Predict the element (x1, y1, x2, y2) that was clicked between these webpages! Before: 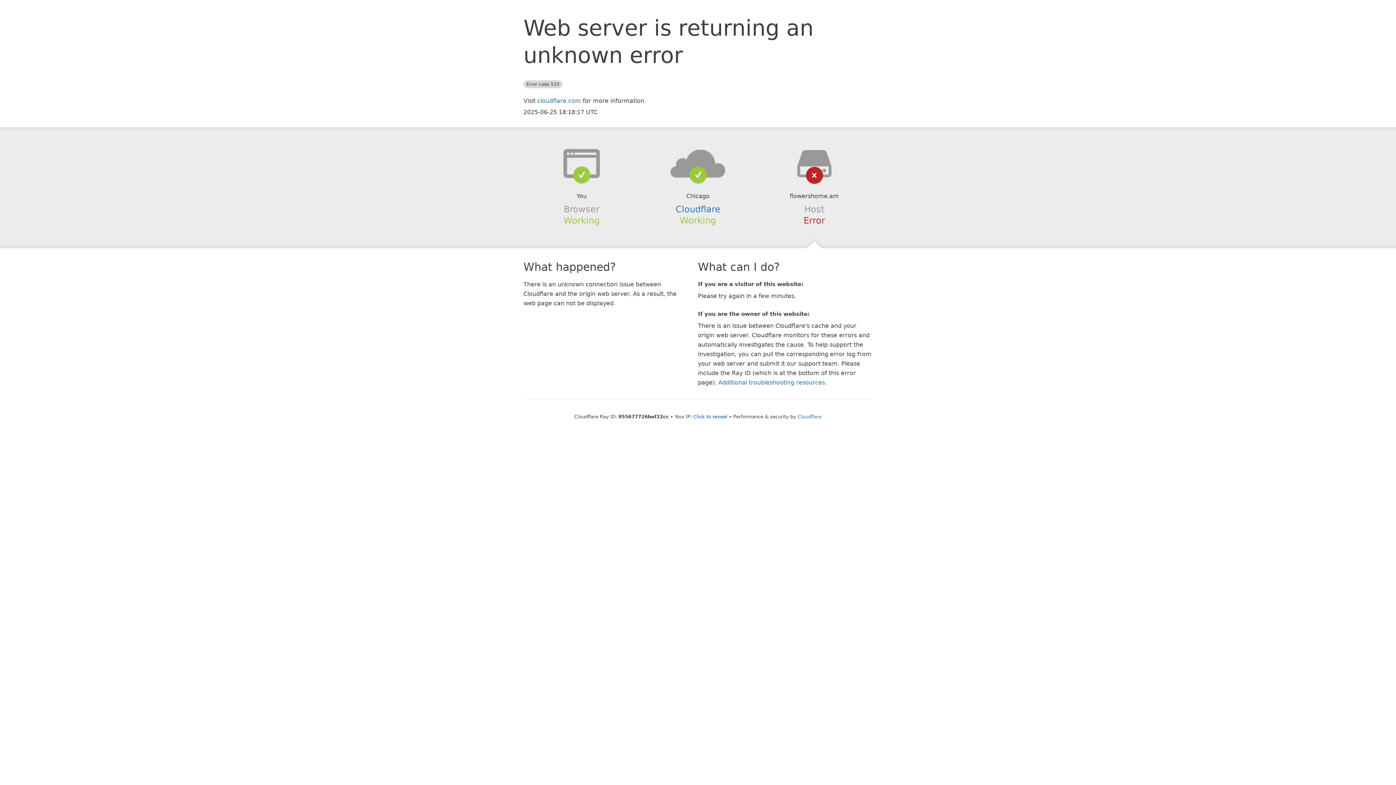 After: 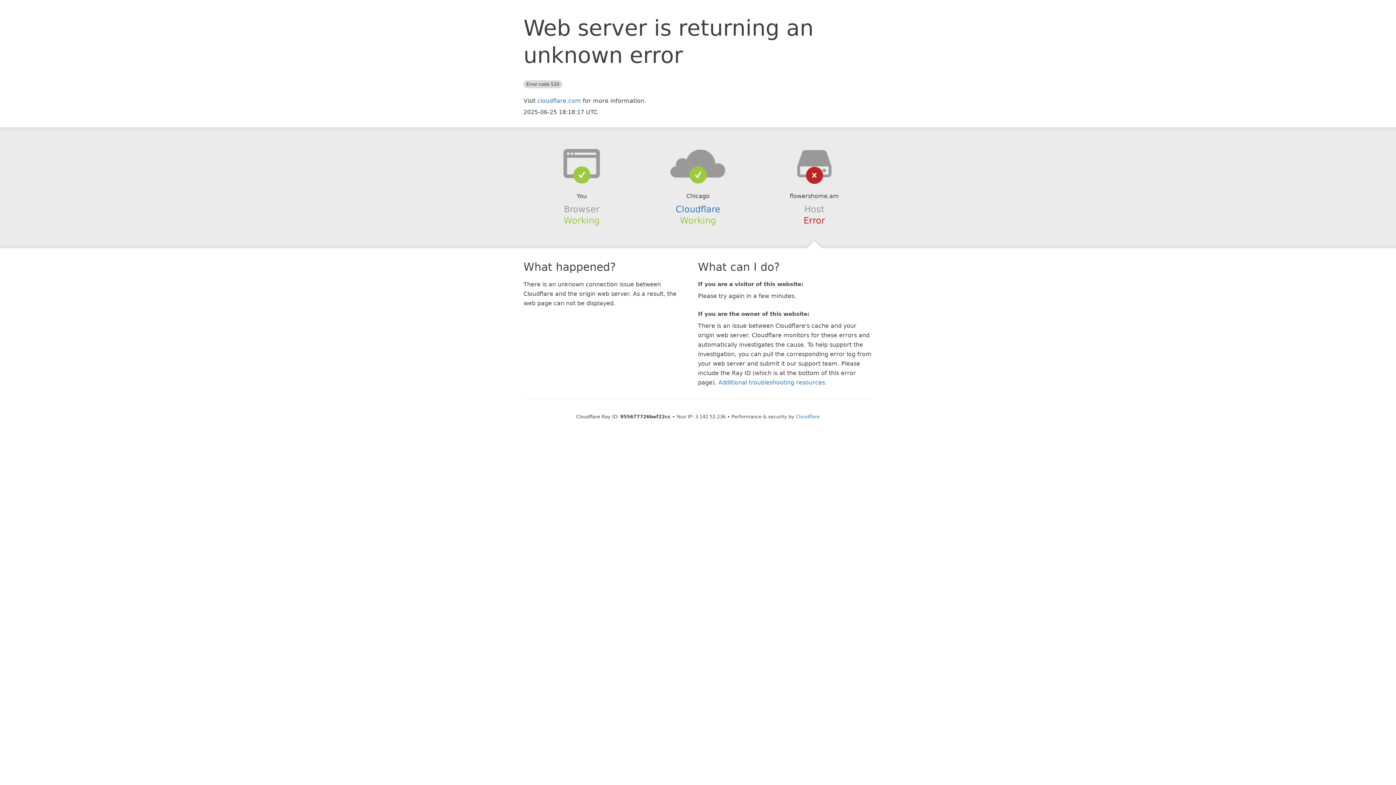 Action: label: Click to reveal bbox: (693, 414, 727, 419)